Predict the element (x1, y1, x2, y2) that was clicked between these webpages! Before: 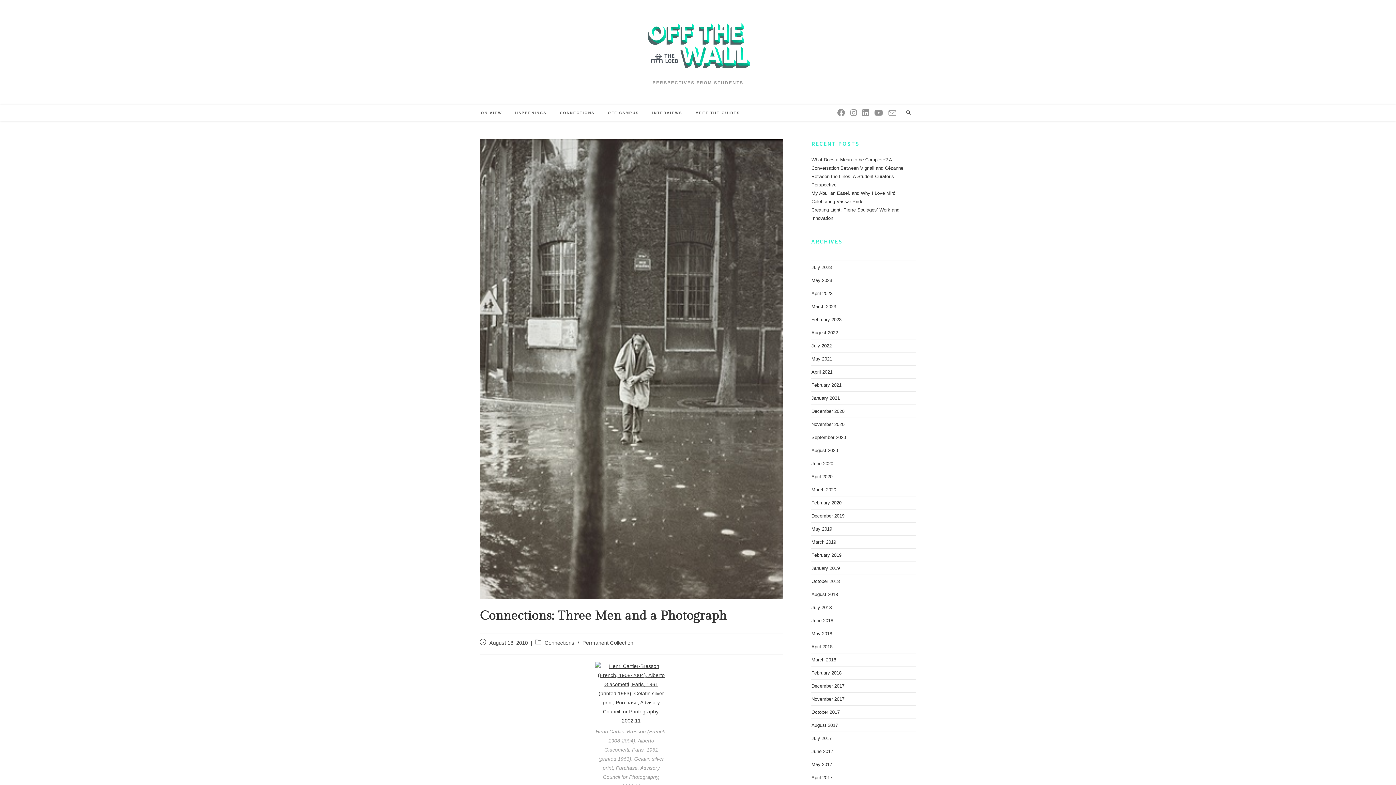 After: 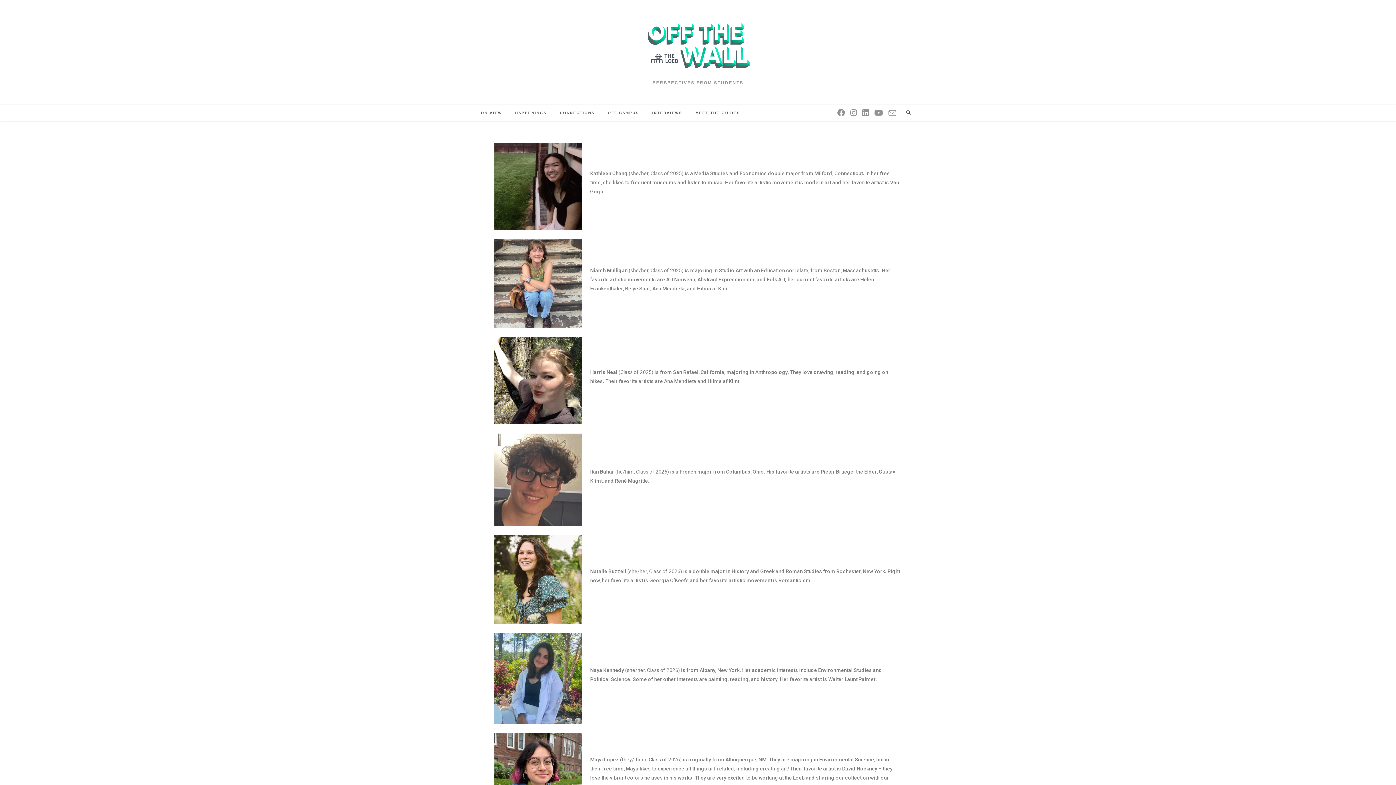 Action: label: MEET THE GUIDES bbox: (689, 104, 746, 120)